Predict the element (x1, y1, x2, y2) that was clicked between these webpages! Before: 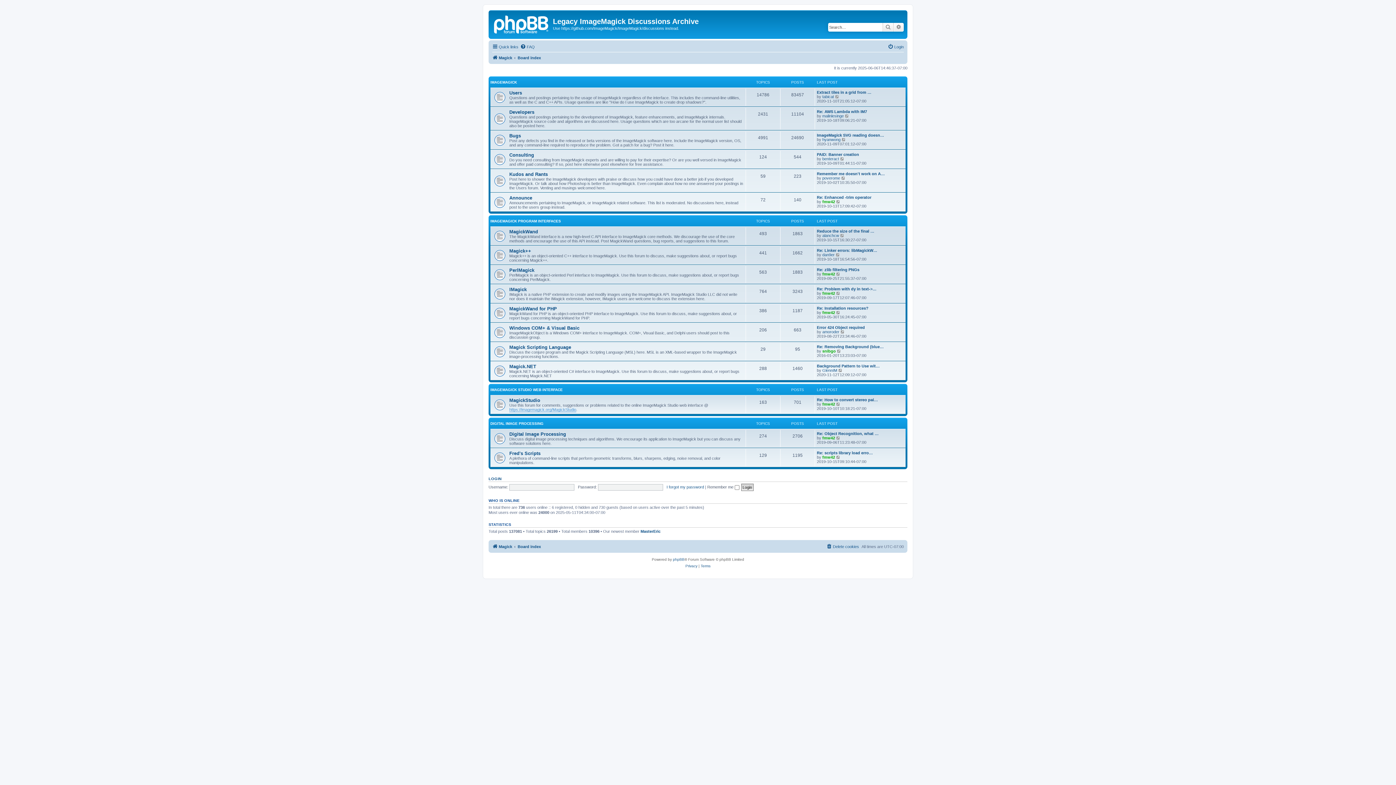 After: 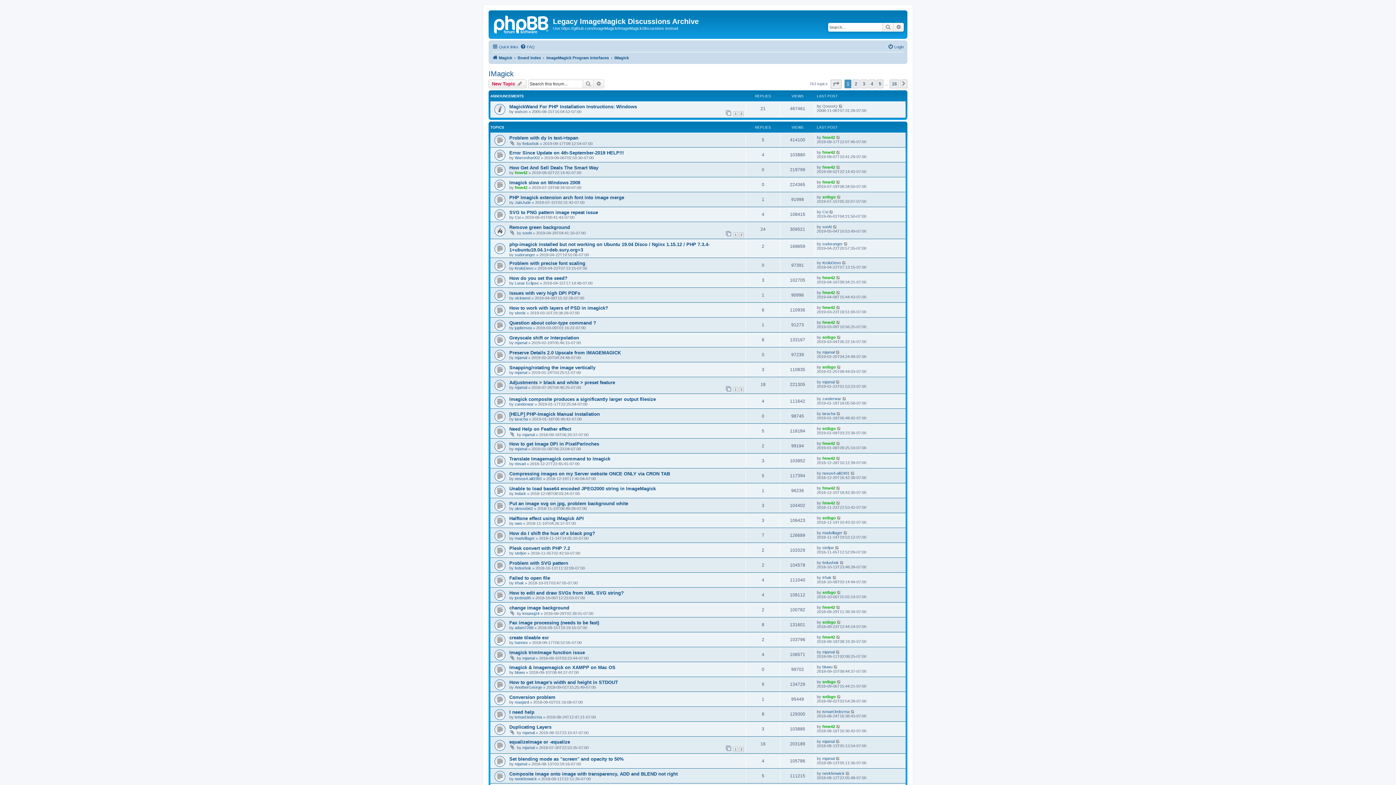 Action: bbox: (509, 286, 526, 292) label: IMagick